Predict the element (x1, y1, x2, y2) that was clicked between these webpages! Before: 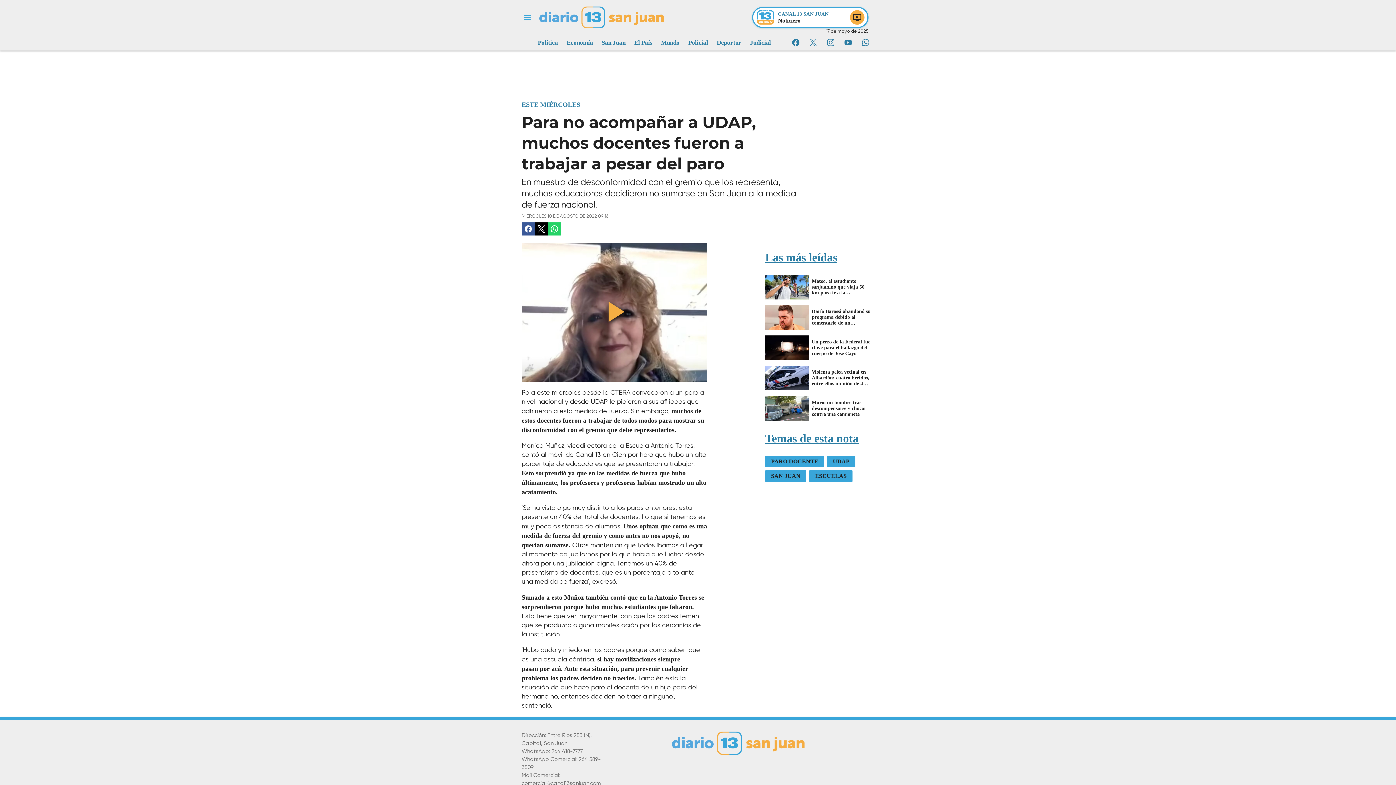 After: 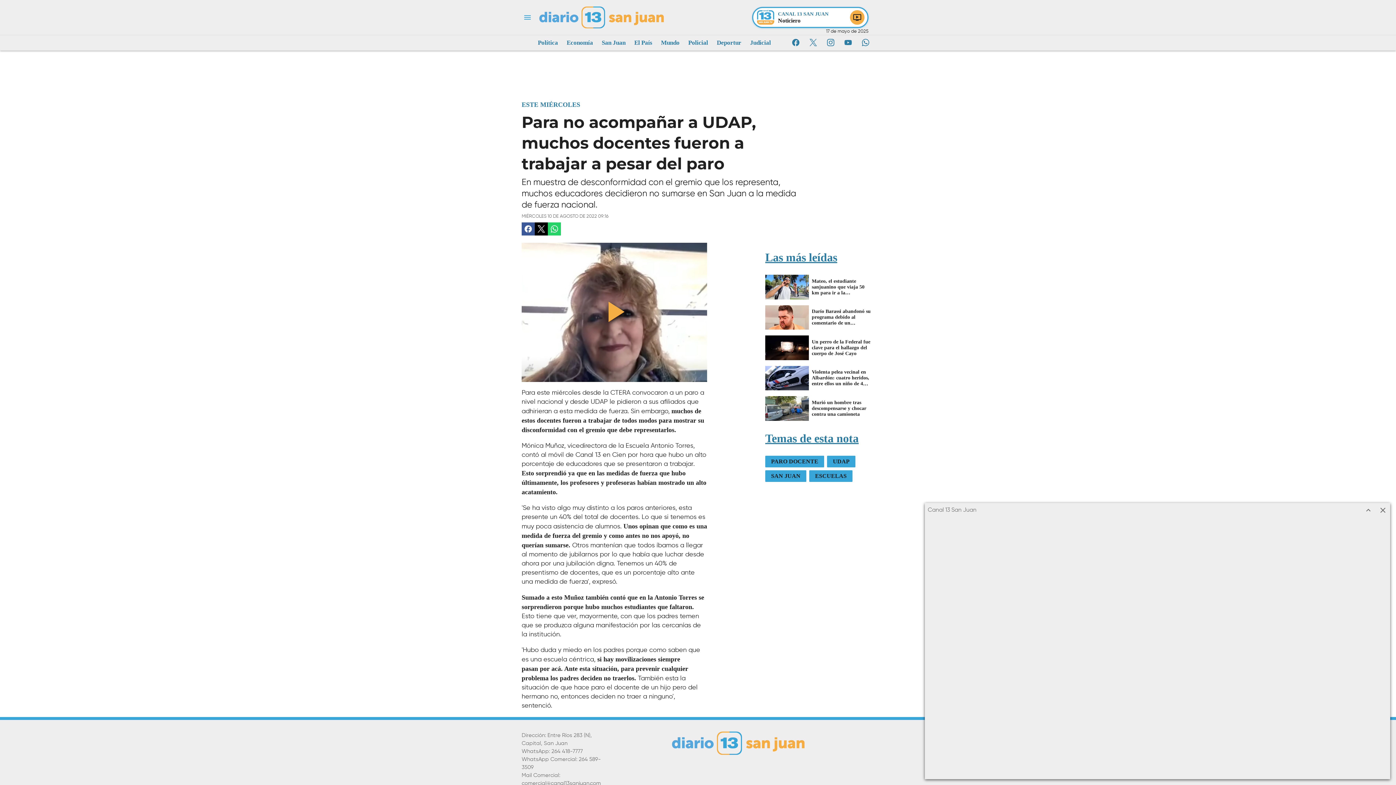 Action: bbox: (850, 10, 864, 24) label: Reproducir video